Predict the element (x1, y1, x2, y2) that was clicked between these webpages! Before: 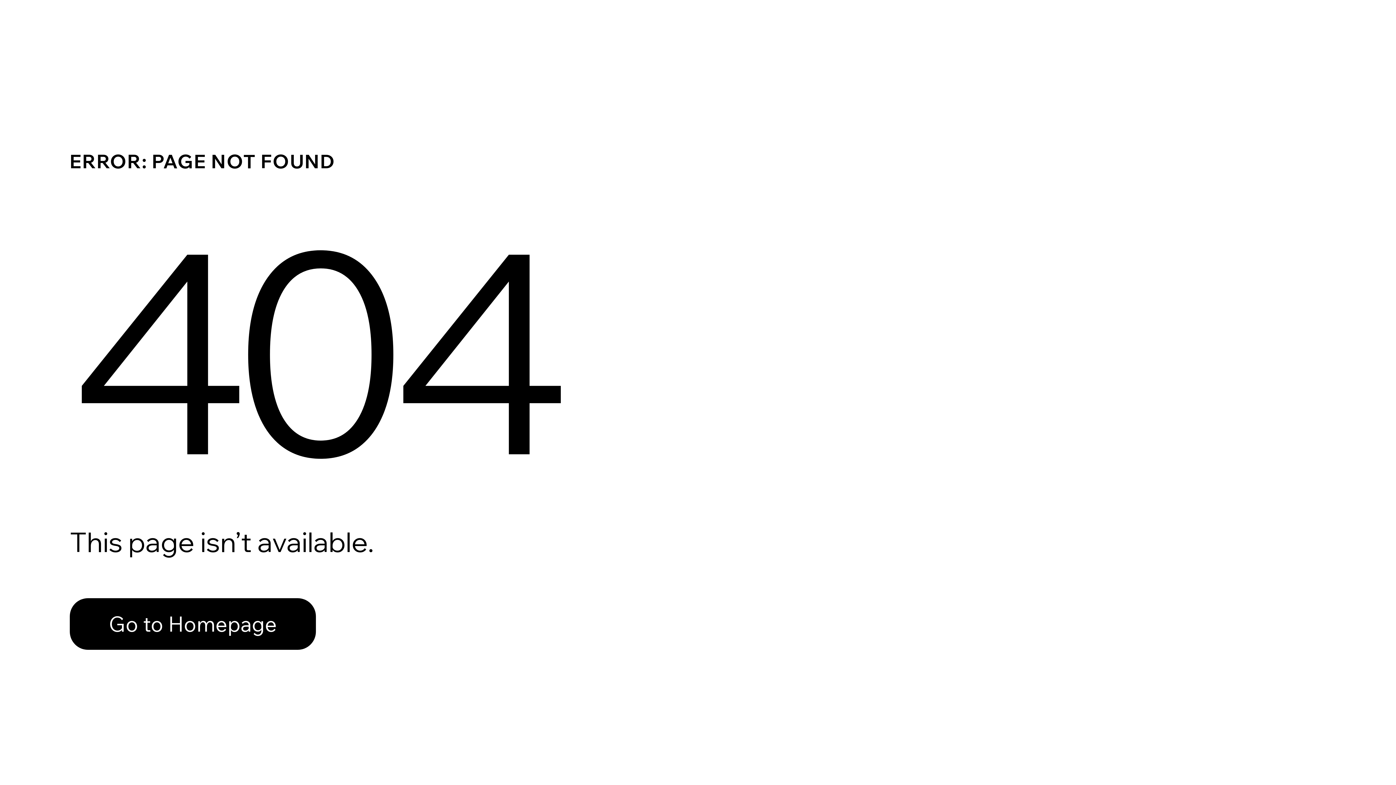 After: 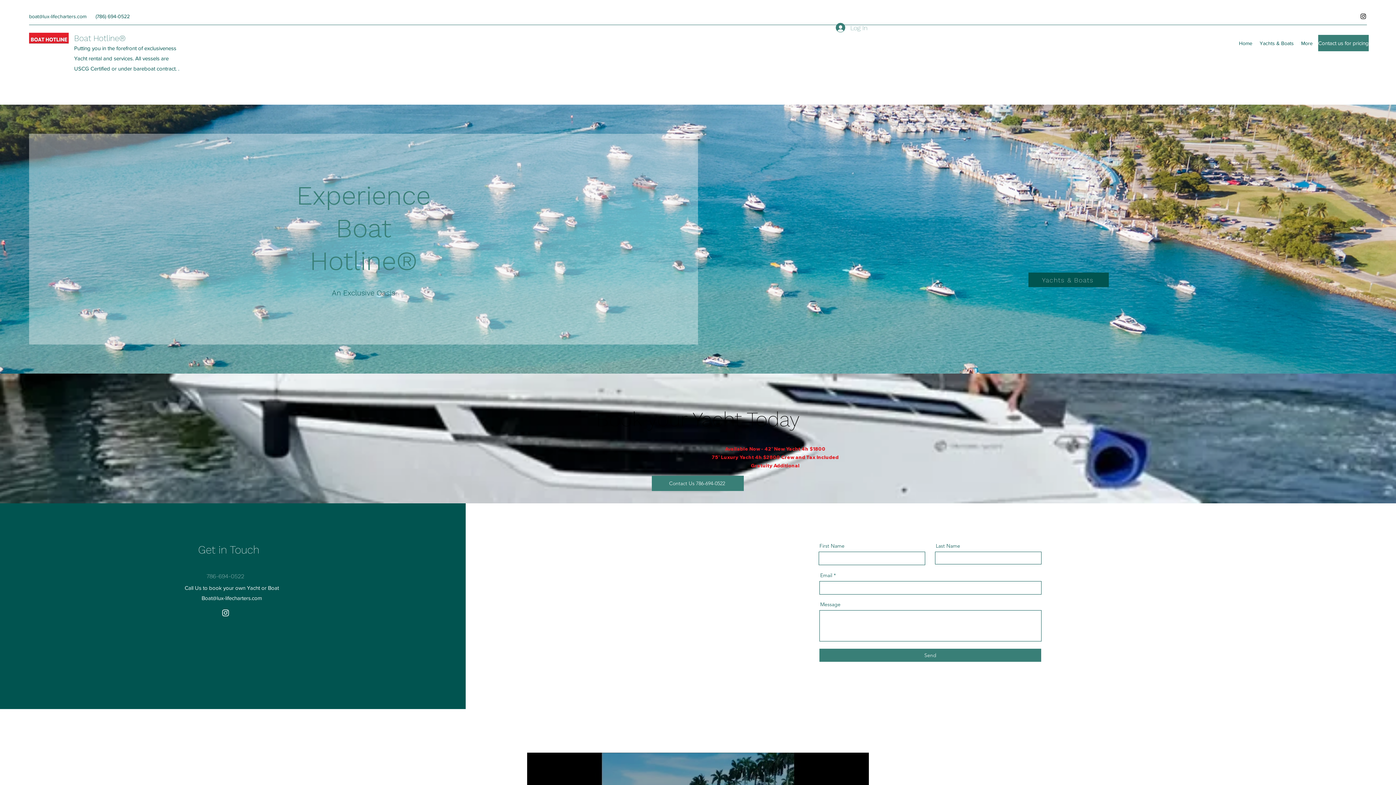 Action: bbox: (69, 582, 768, 659) label: Go to Homepage